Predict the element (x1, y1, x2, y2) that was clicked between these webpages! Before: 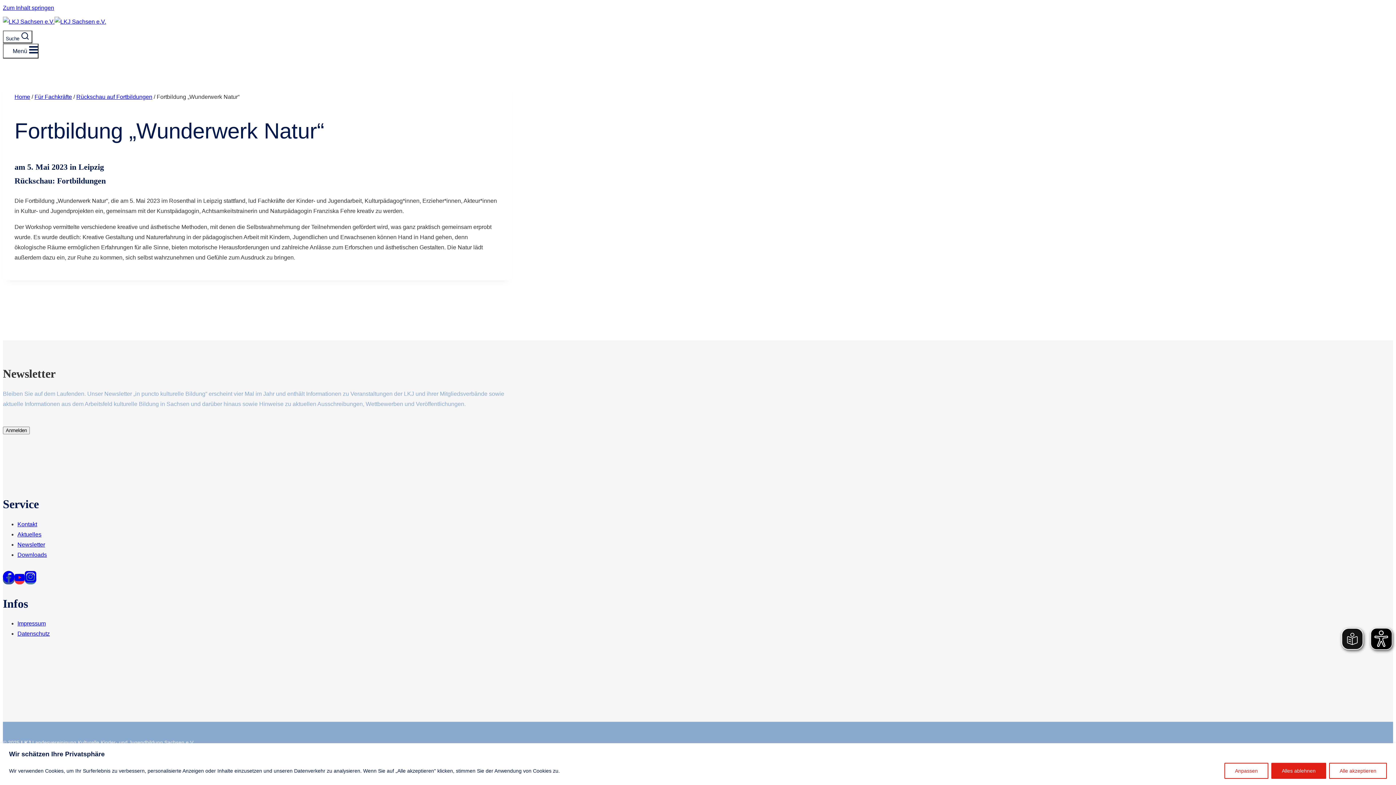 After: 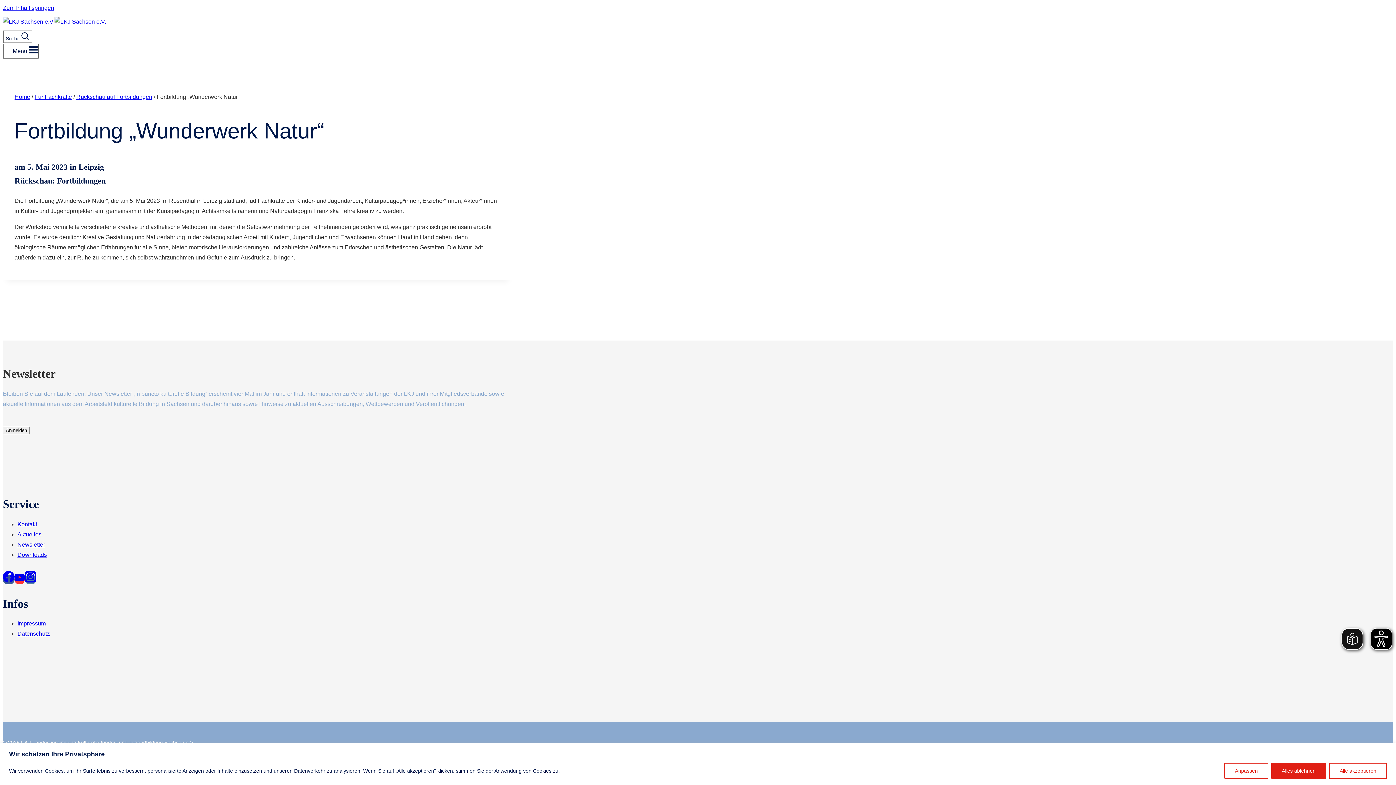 Action: label: YouTube bbox: (14, 574, 24, 584)